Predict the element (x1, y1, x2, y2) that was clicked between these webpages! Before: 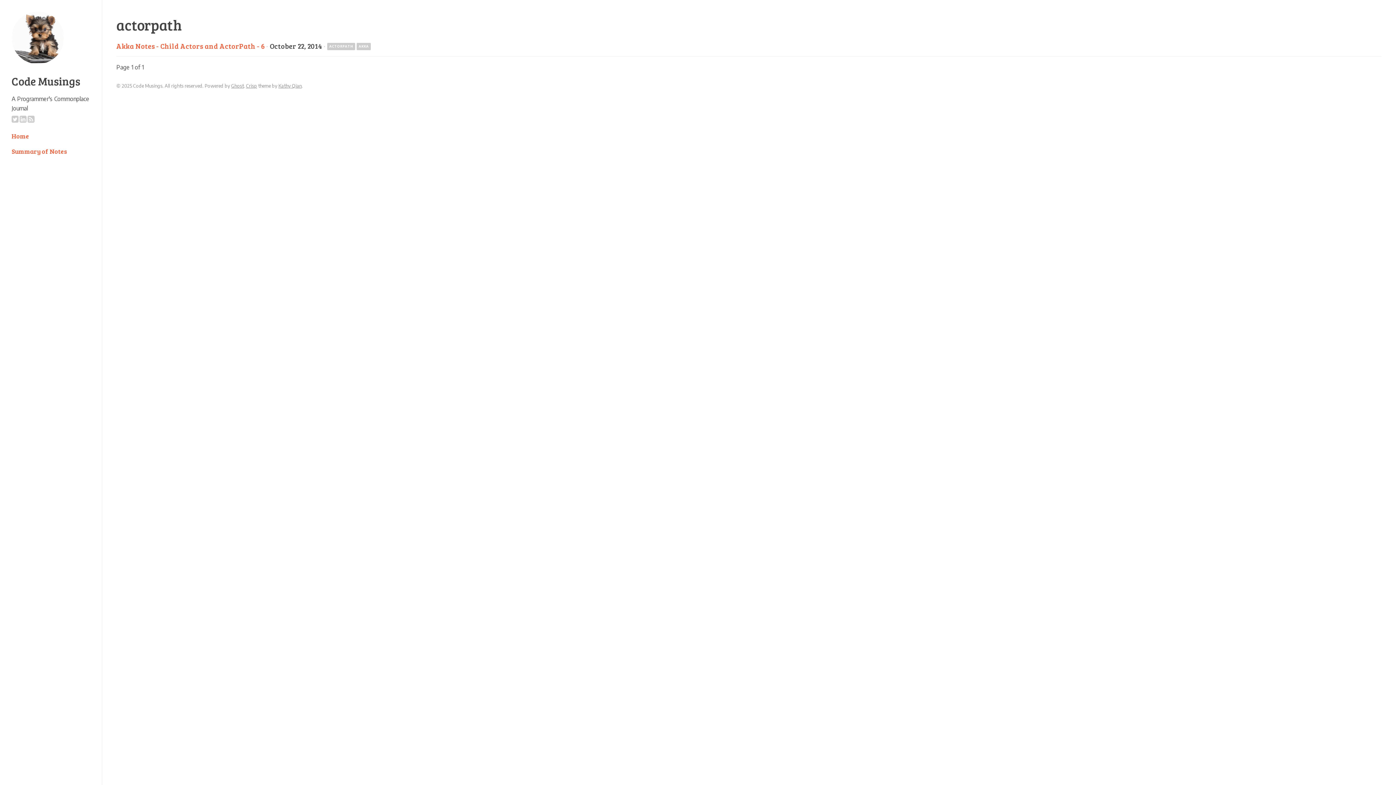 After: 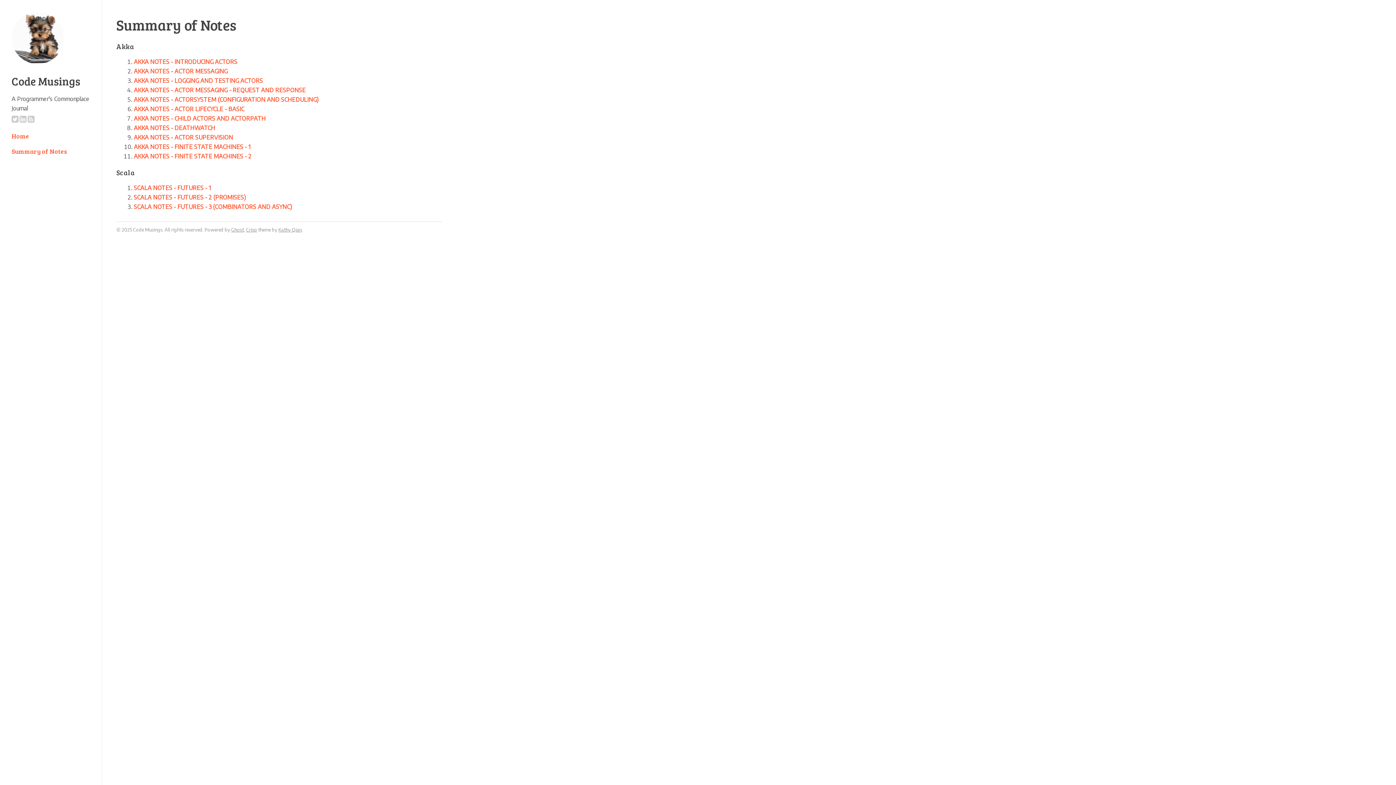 Action: bbox: (11, 146, 67, 155) label: Summary of Notes